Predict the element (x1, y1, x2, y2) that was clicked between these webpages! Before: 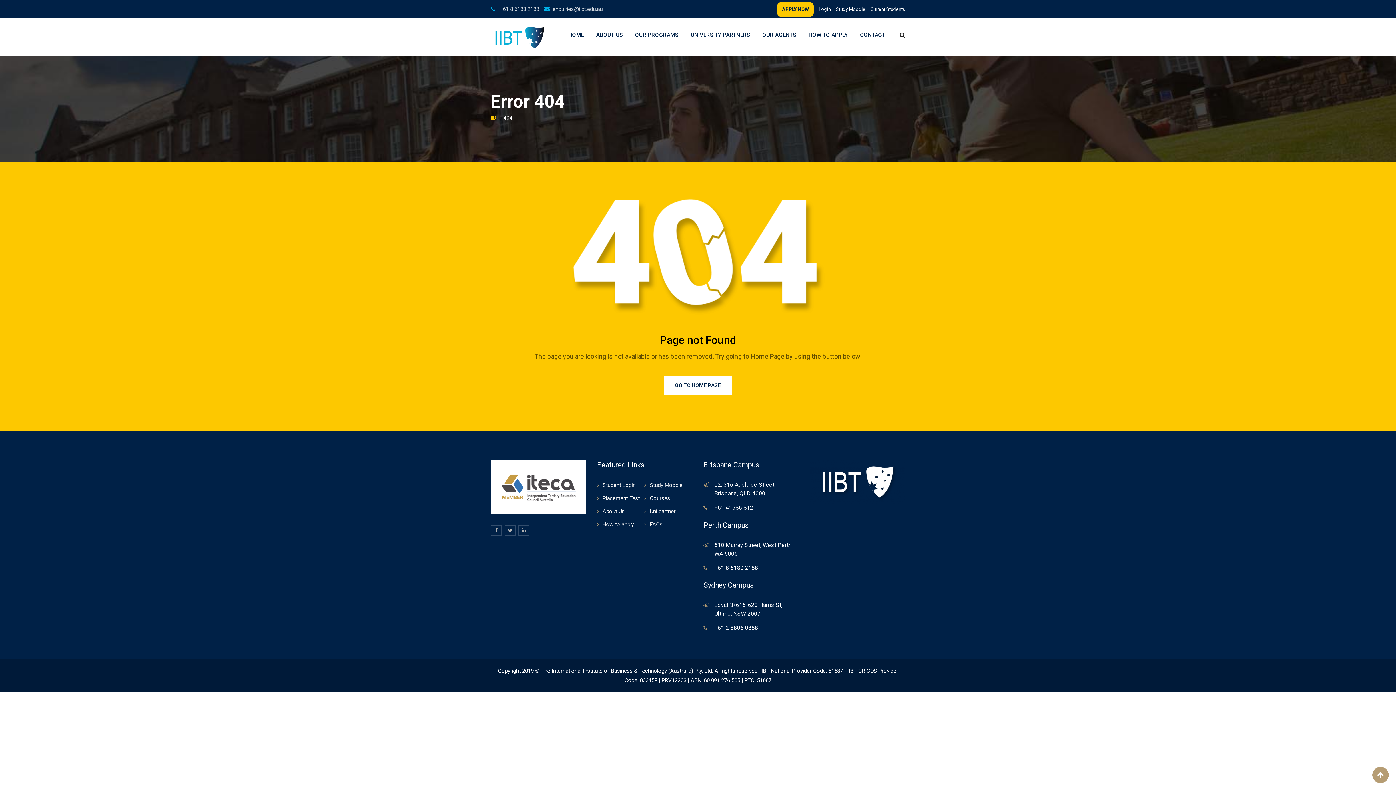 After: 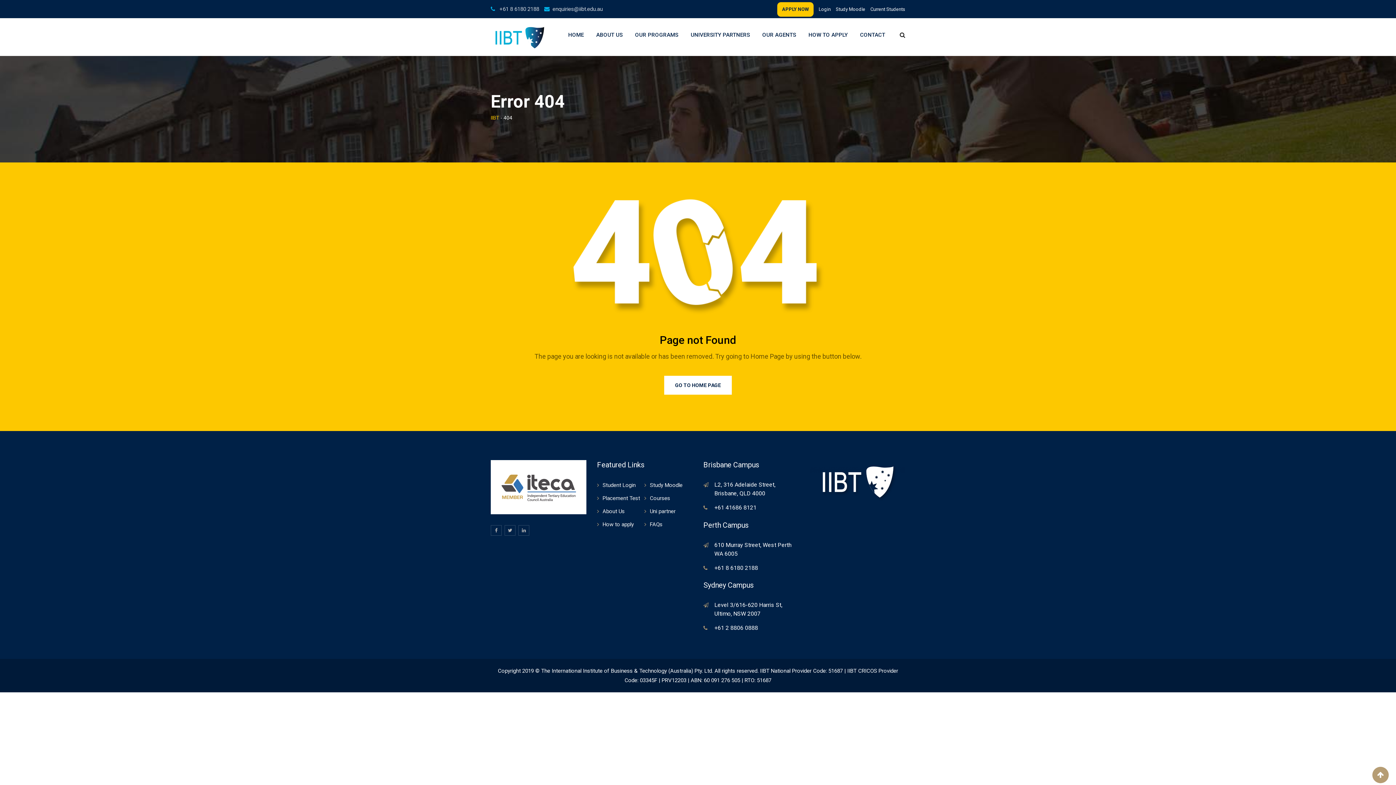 Action: label: +61 41686 8121 bbox: (714, 504, 756, 511)